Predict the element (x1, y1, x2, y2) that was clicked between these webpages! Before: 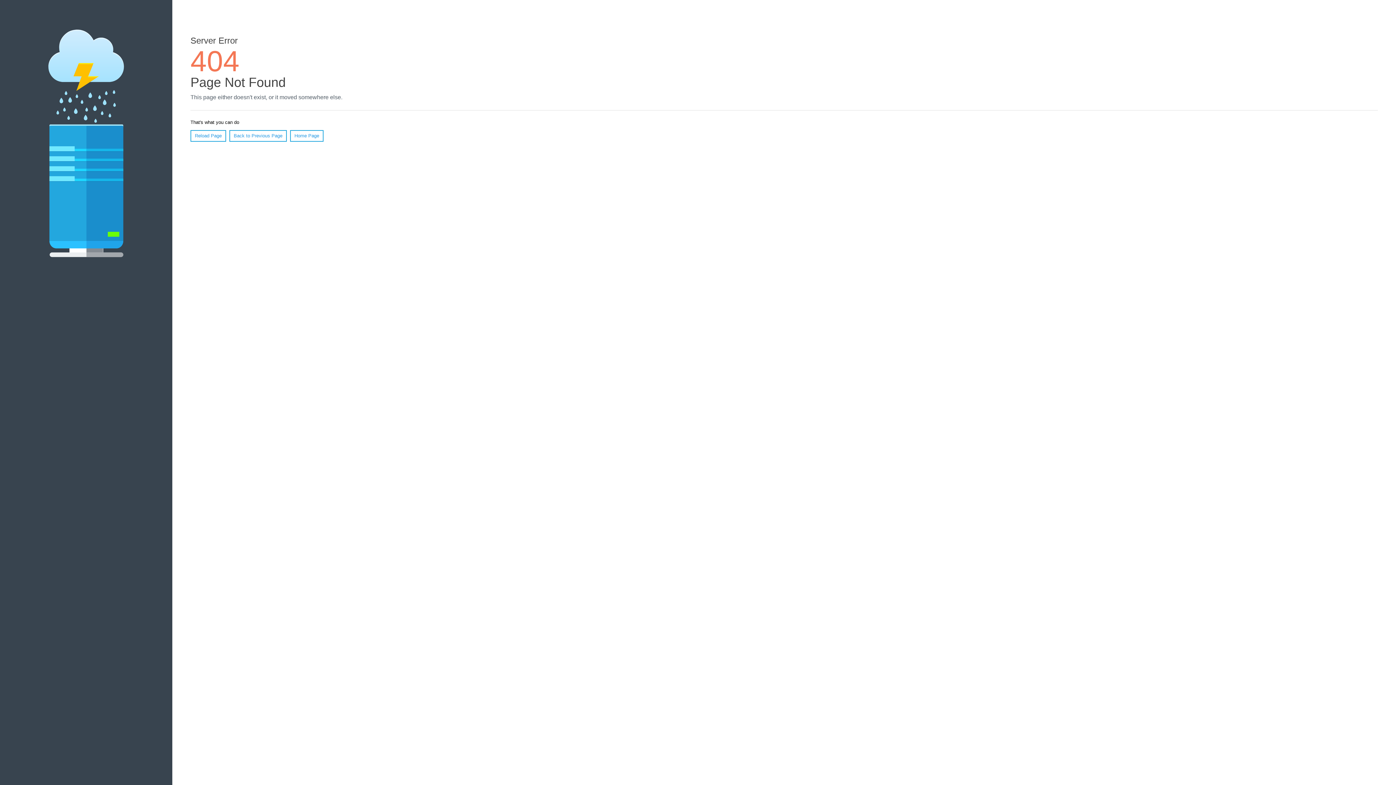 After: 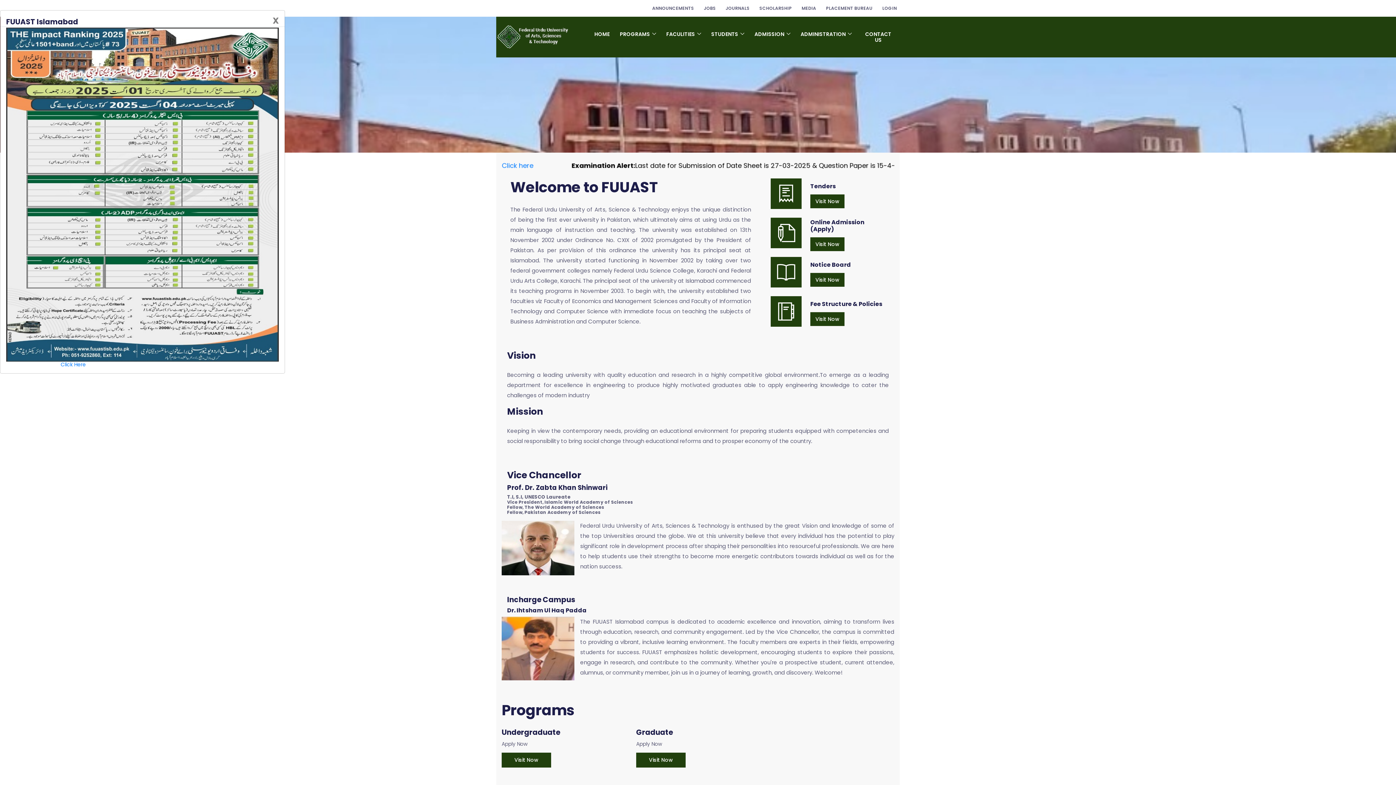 Action: bbox: (290, 130, 323, 141) label: Home Page